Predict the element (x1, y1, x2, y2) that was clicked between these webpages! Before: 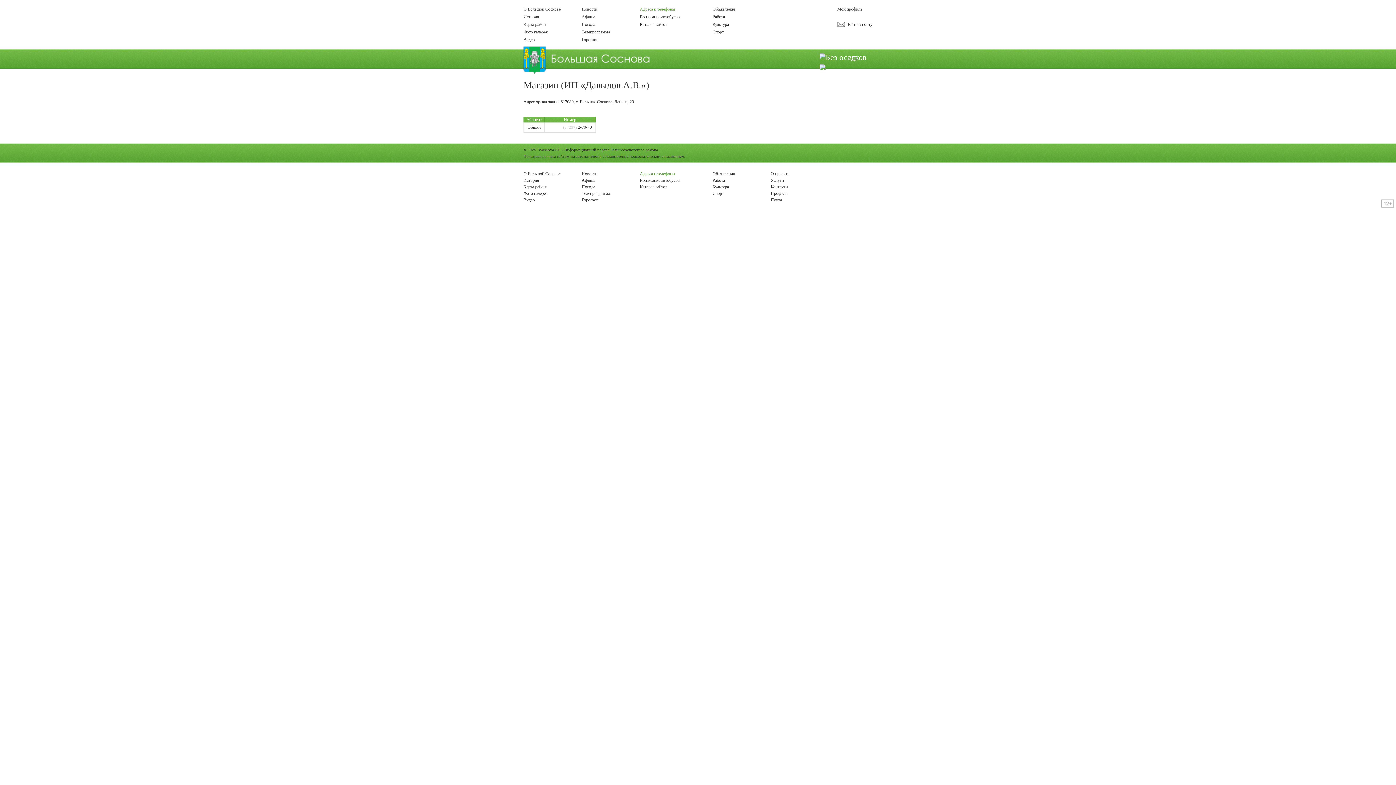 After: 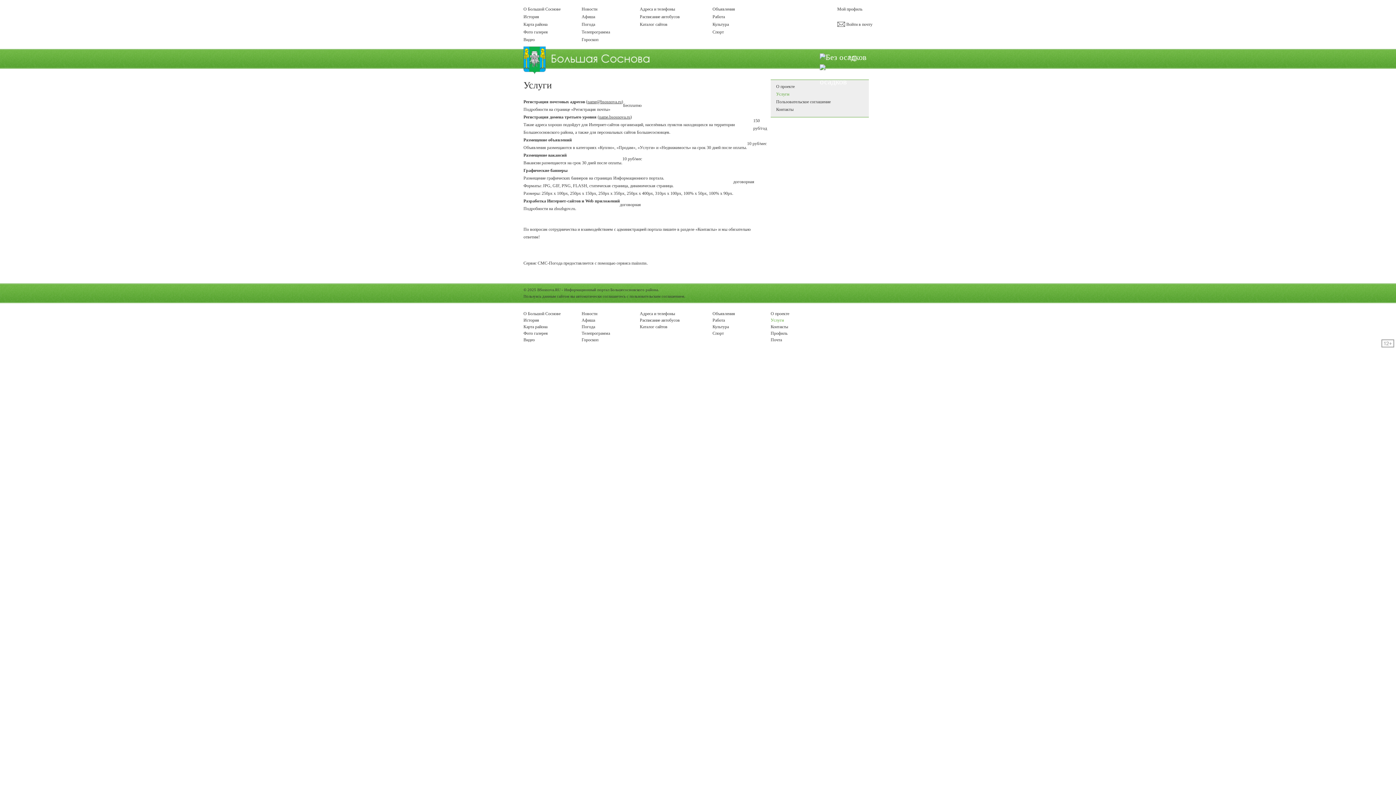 Action: bbox: (770, 177, 784, 182) label: Услуги